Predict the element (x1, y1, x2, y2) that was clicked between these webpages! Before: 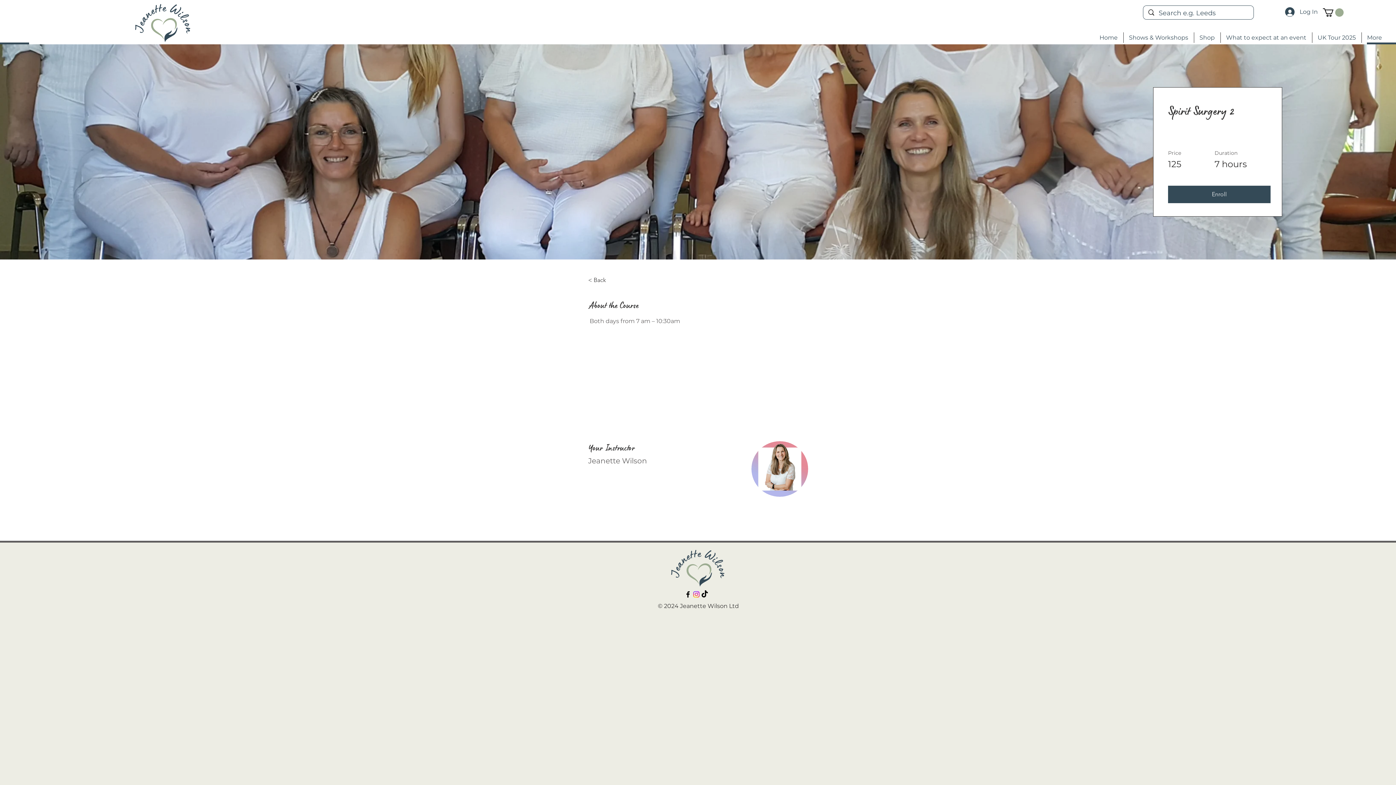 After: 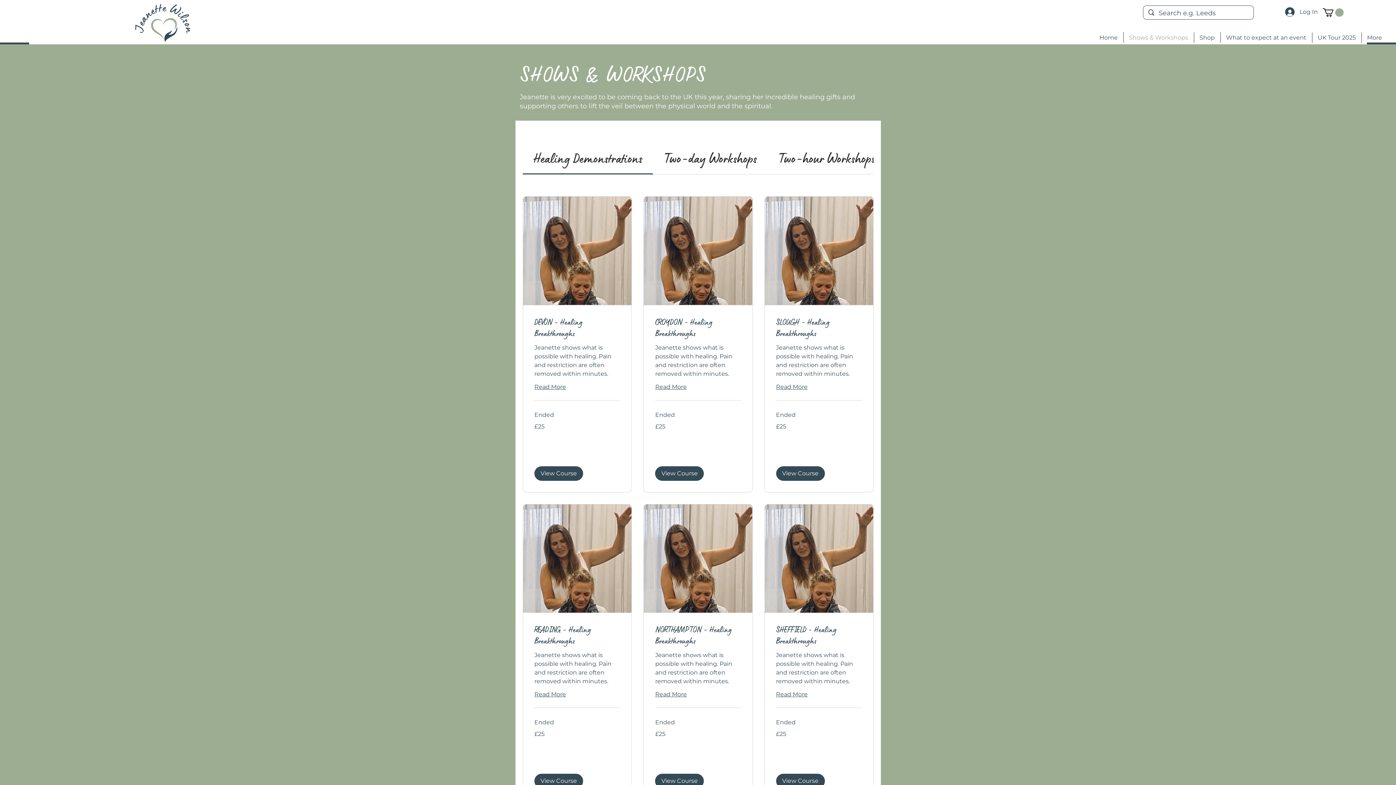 Action: label: Shows & Workshops bbox: (1123, 32, 1194, 43)